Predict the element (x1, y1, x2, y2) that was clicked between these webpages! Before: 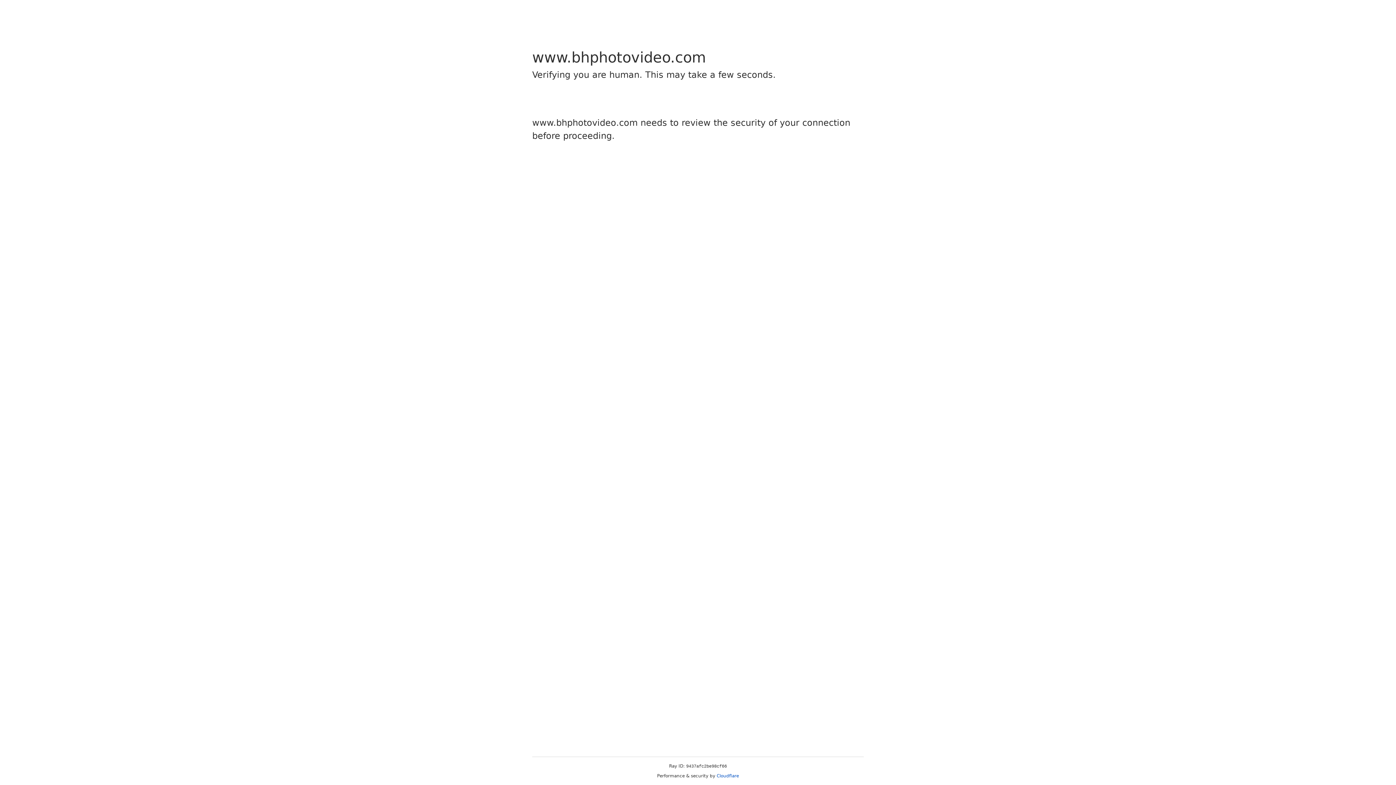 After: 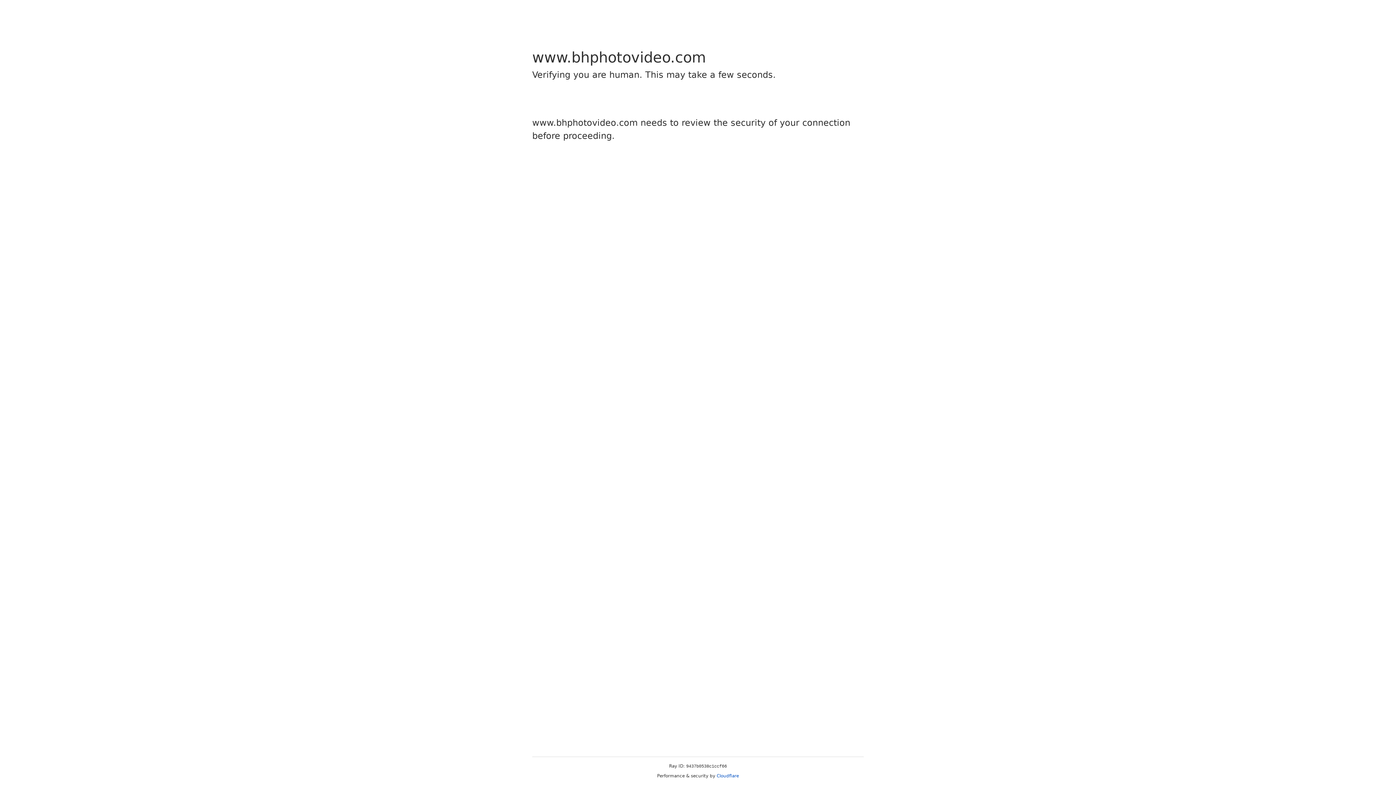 Action: bbox: (716, 773, 739, 778) label: Cloudflare